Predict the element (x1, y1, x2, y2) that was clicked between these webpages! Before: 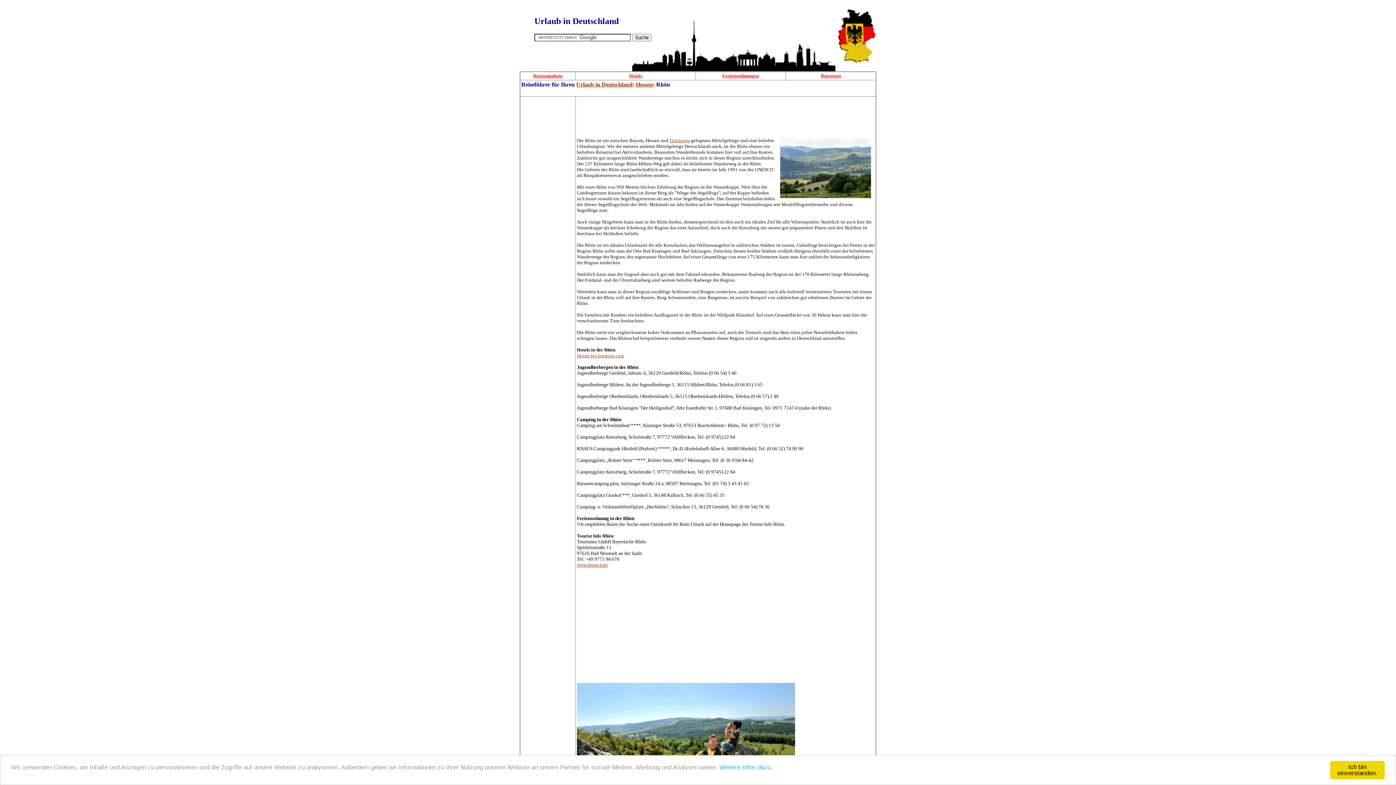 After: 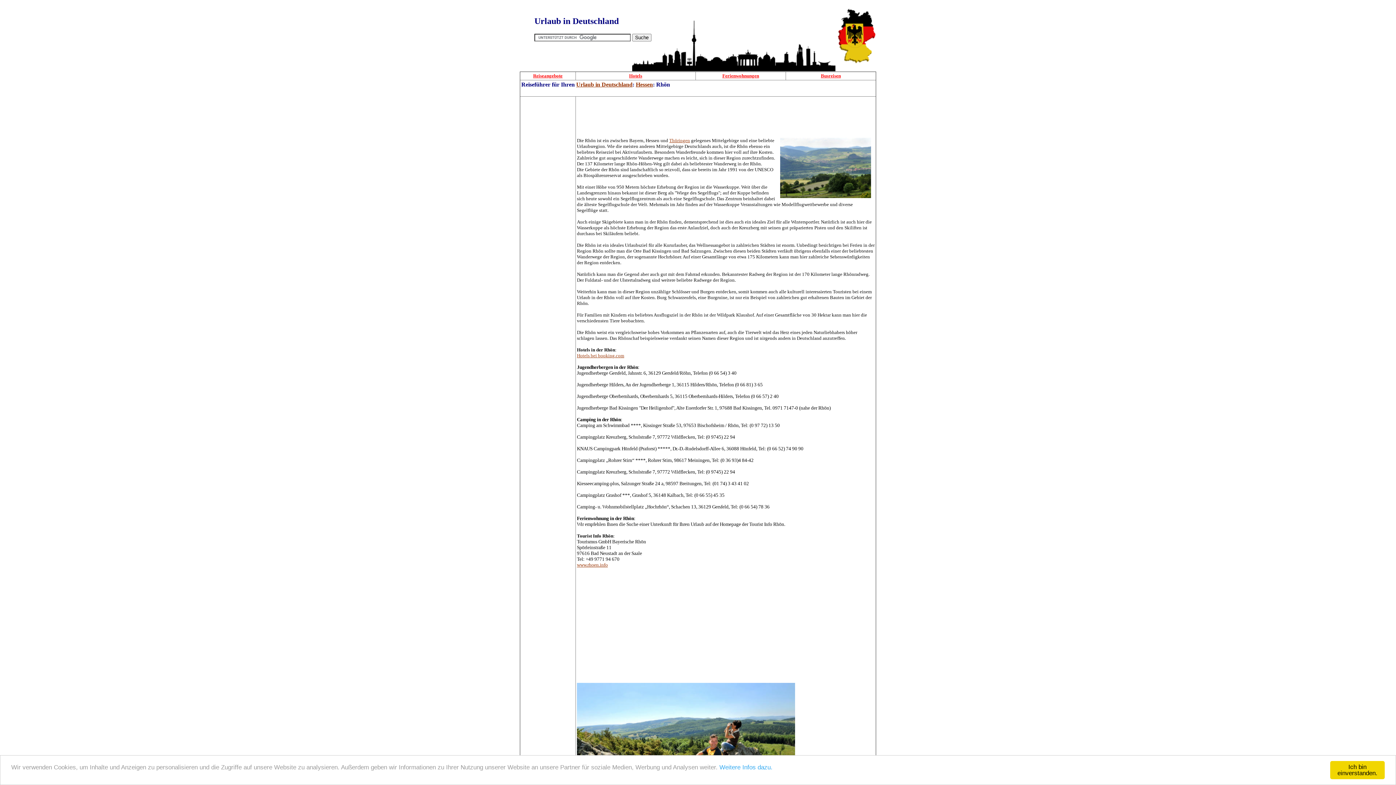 Action: label: Thüringen bbox: (669, 137, 690, 143)